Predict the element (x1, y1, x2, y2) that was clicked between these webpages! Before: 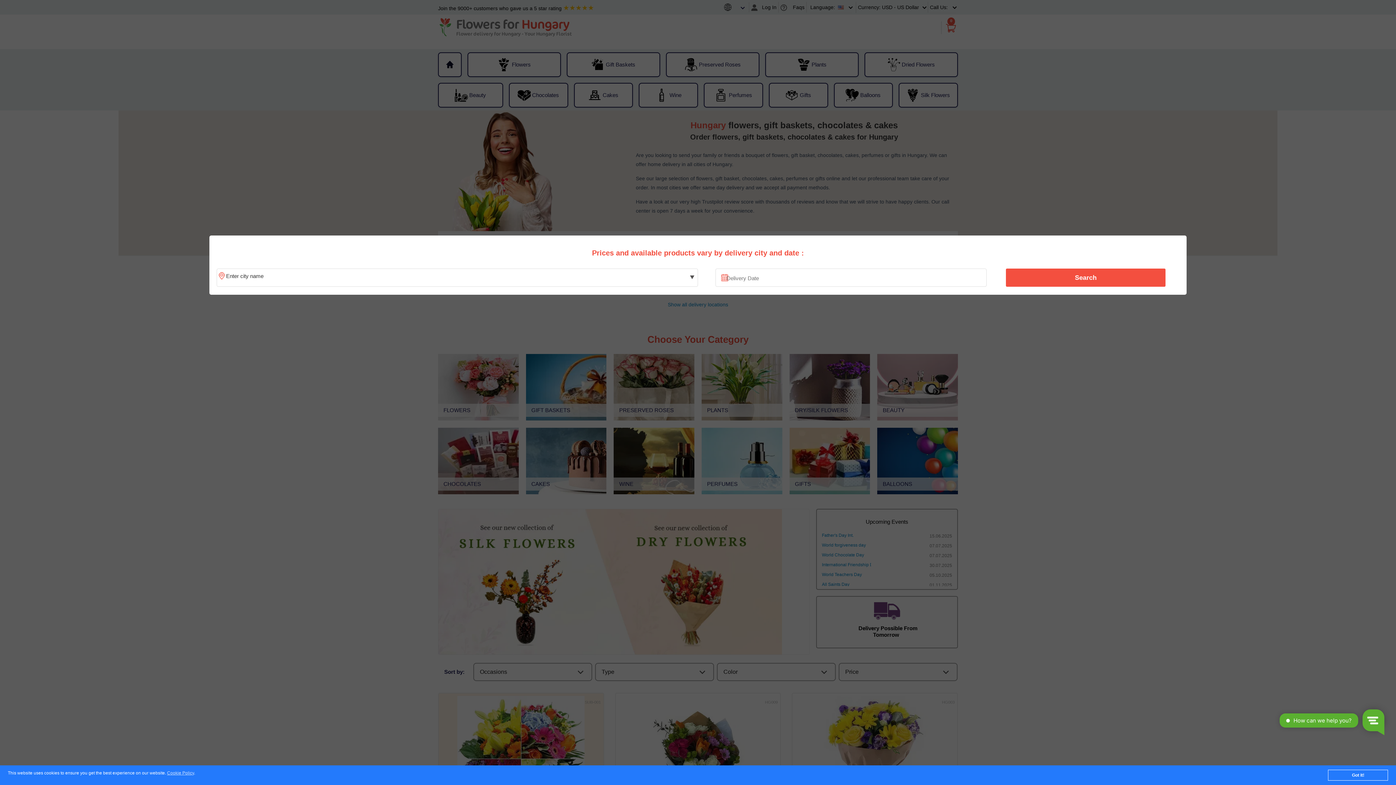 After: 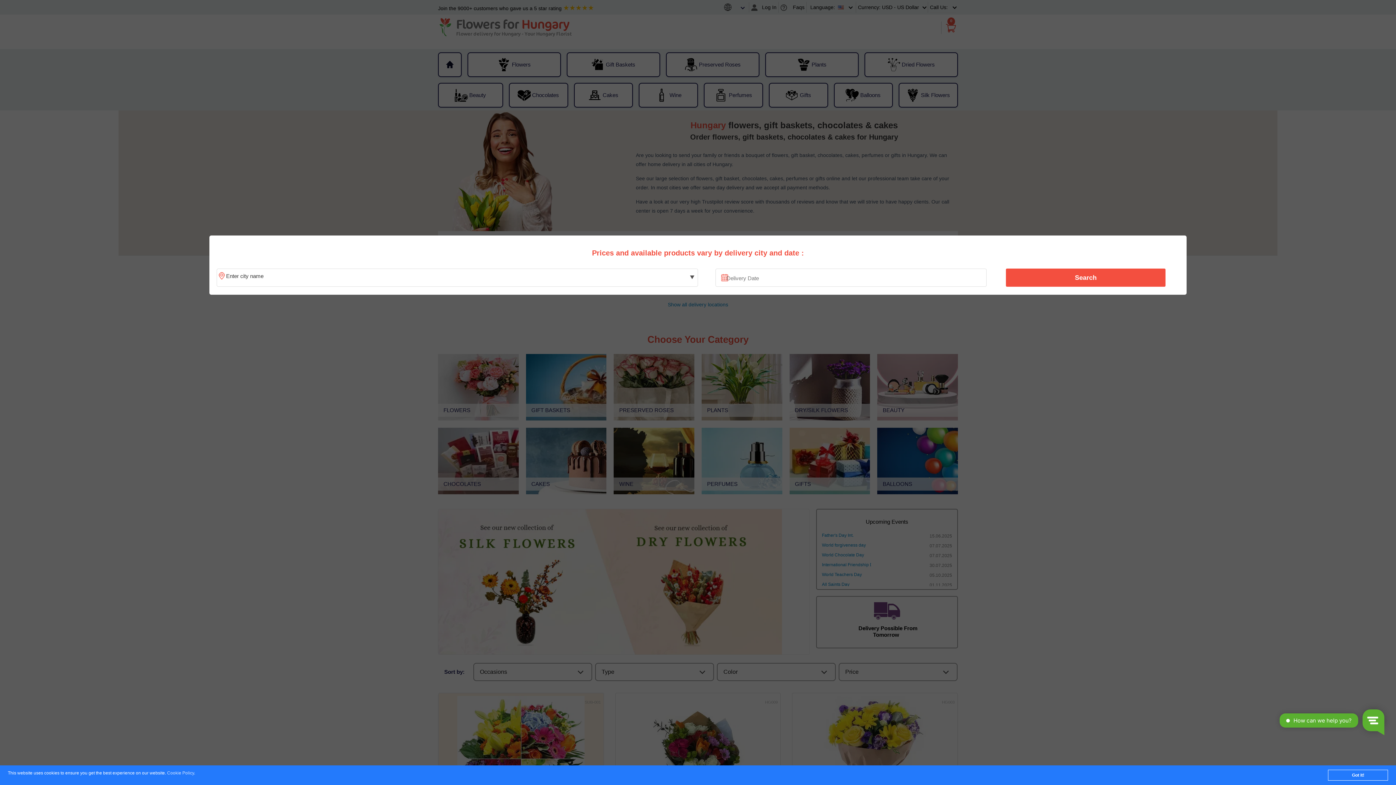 Action: label: Cookie Policy bbox: (167, 771, 194, 776)